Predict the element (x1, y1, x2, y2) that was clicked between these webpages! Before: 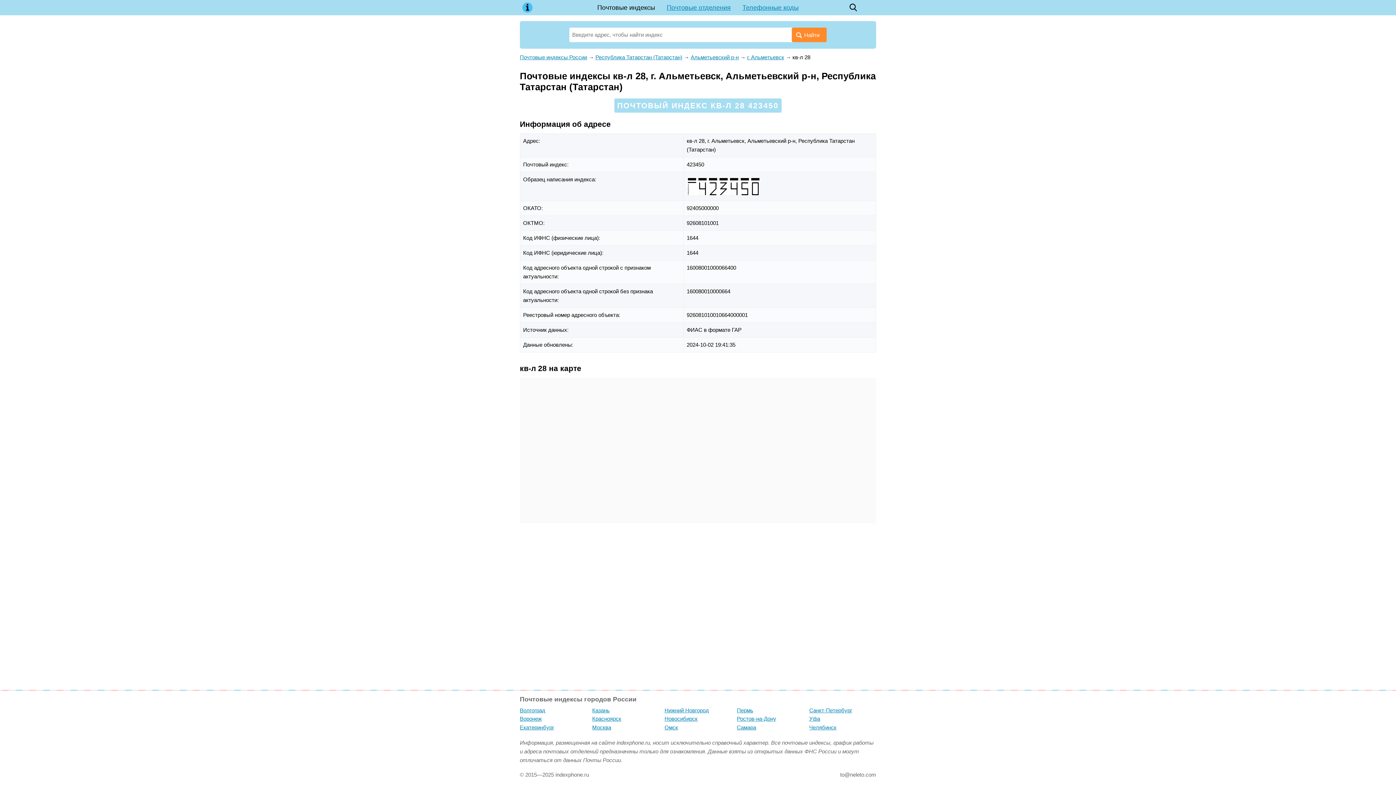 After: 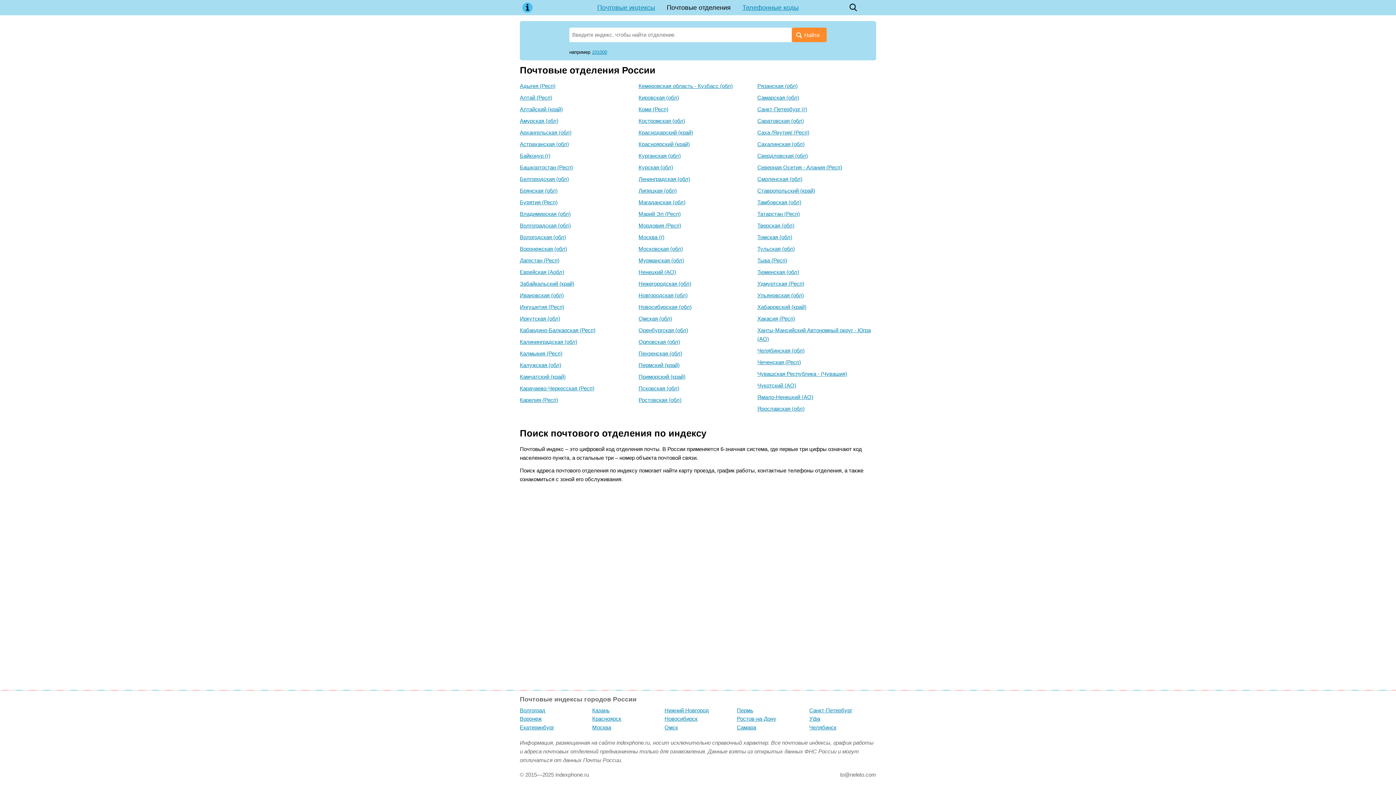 Action: bbox: (661, 0, 736, 15) label: Почтовые отделения